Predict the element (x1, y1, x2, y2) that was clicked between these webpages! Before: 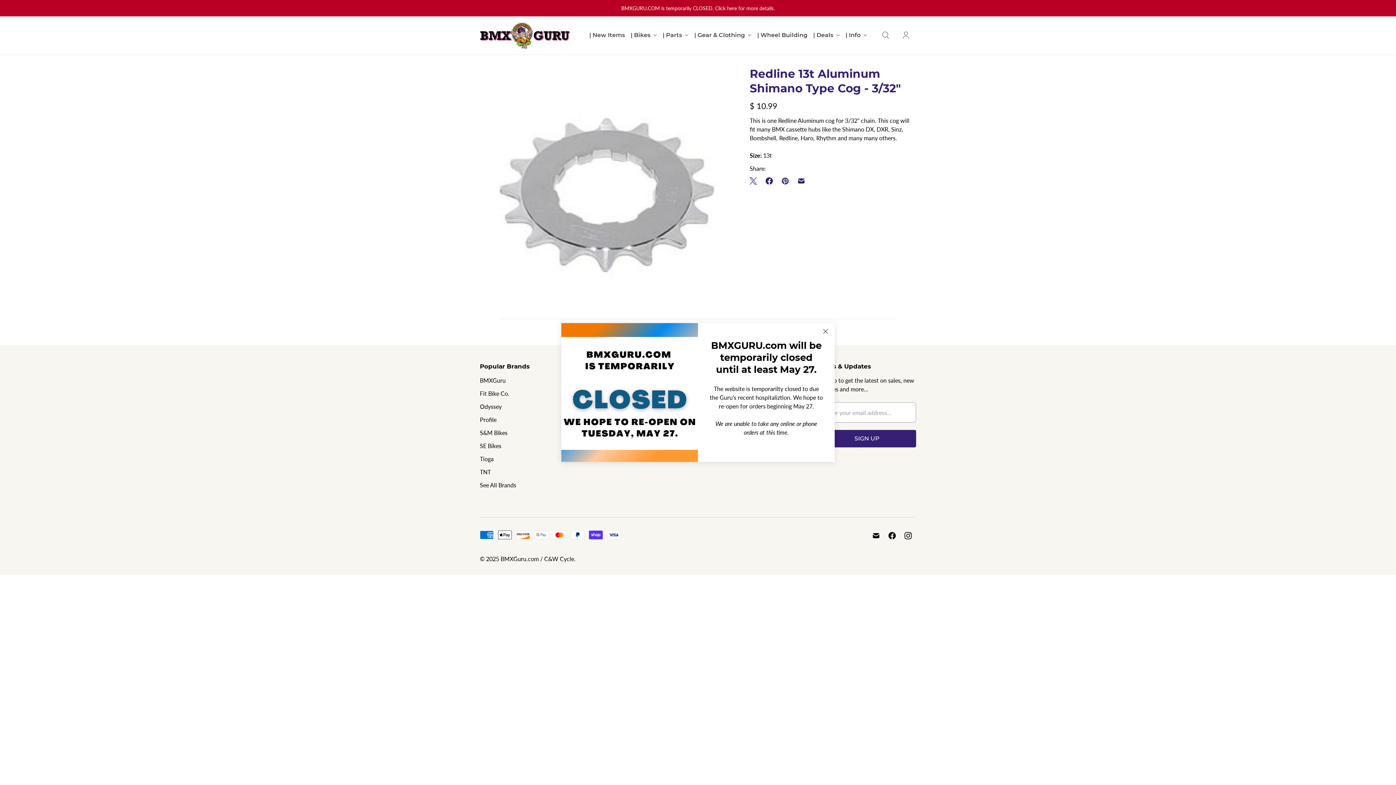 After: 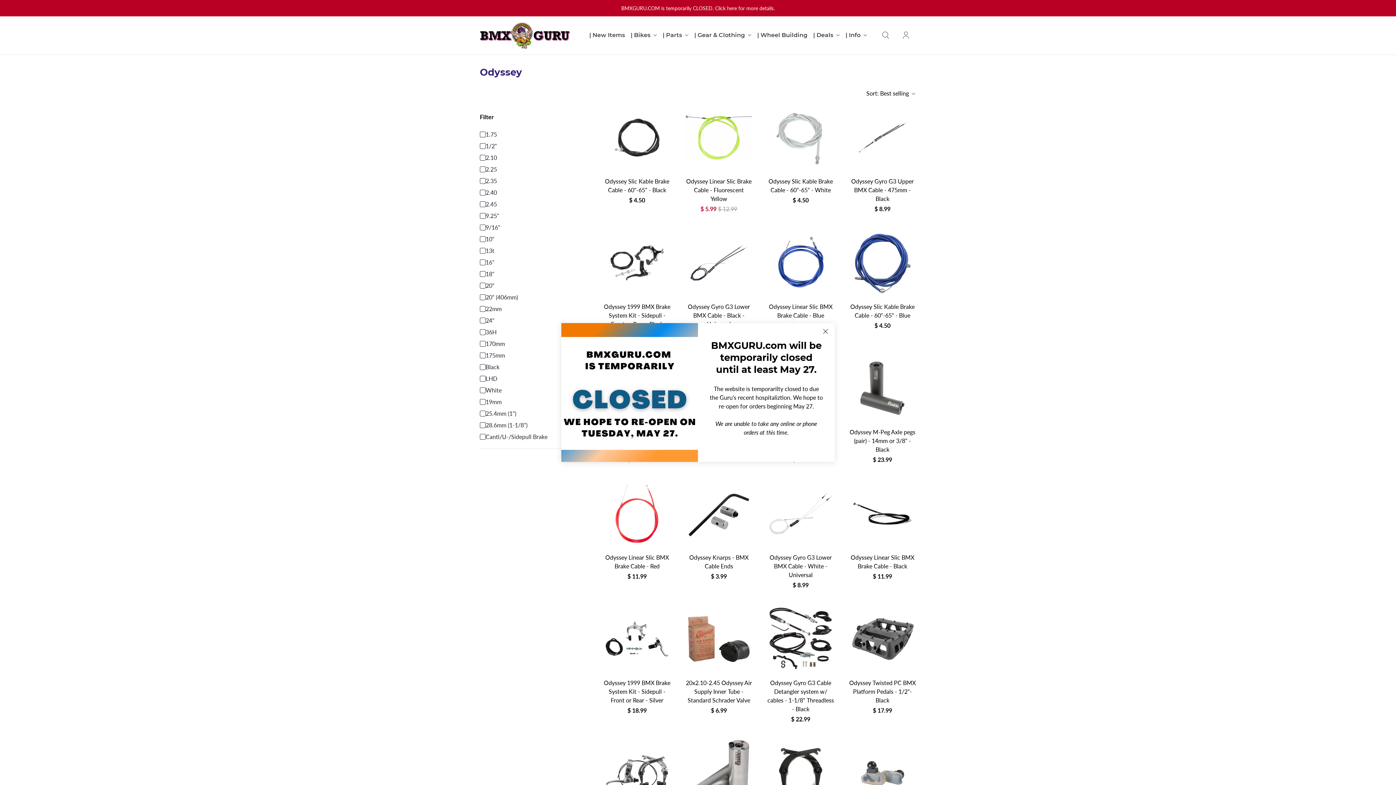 Action: bbox: (480, 403, 501, 410) label: Odyssey